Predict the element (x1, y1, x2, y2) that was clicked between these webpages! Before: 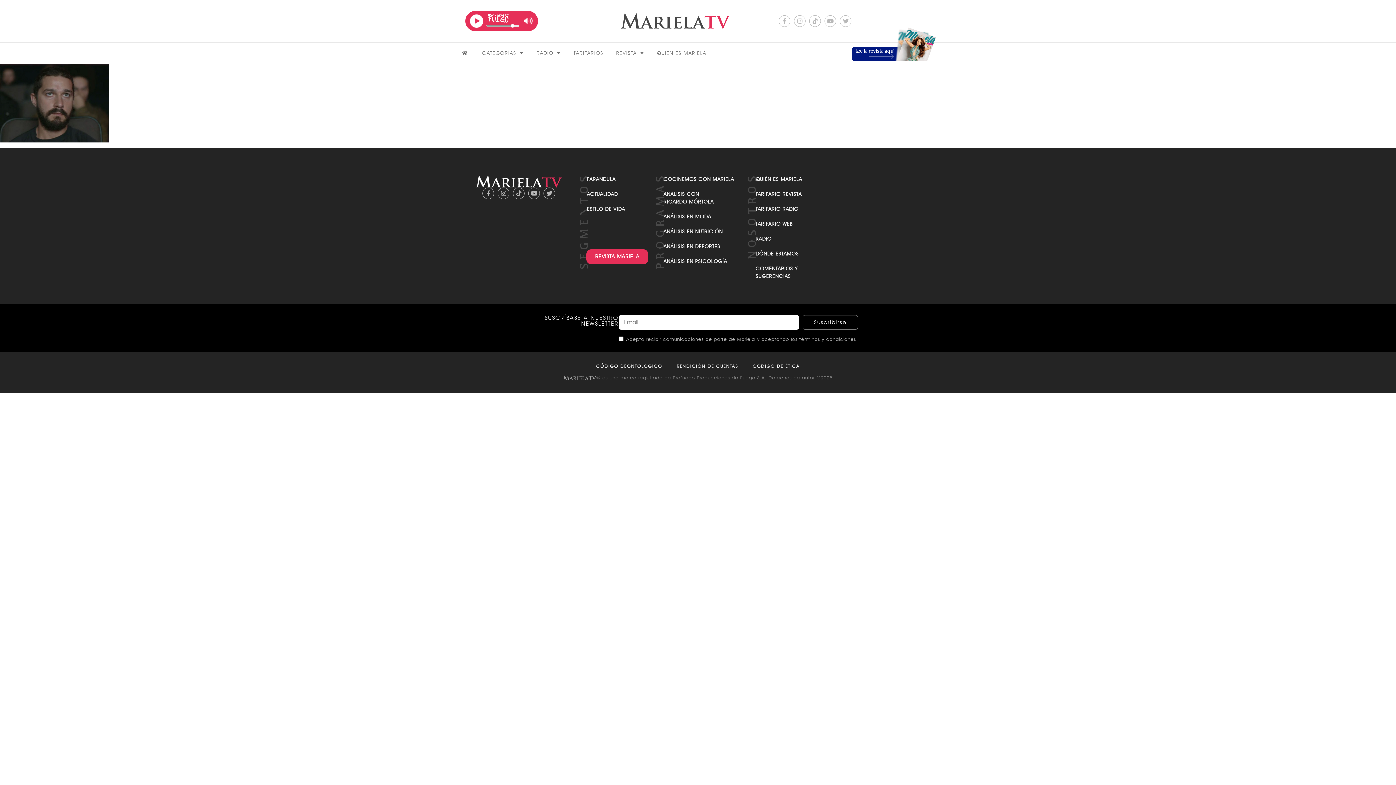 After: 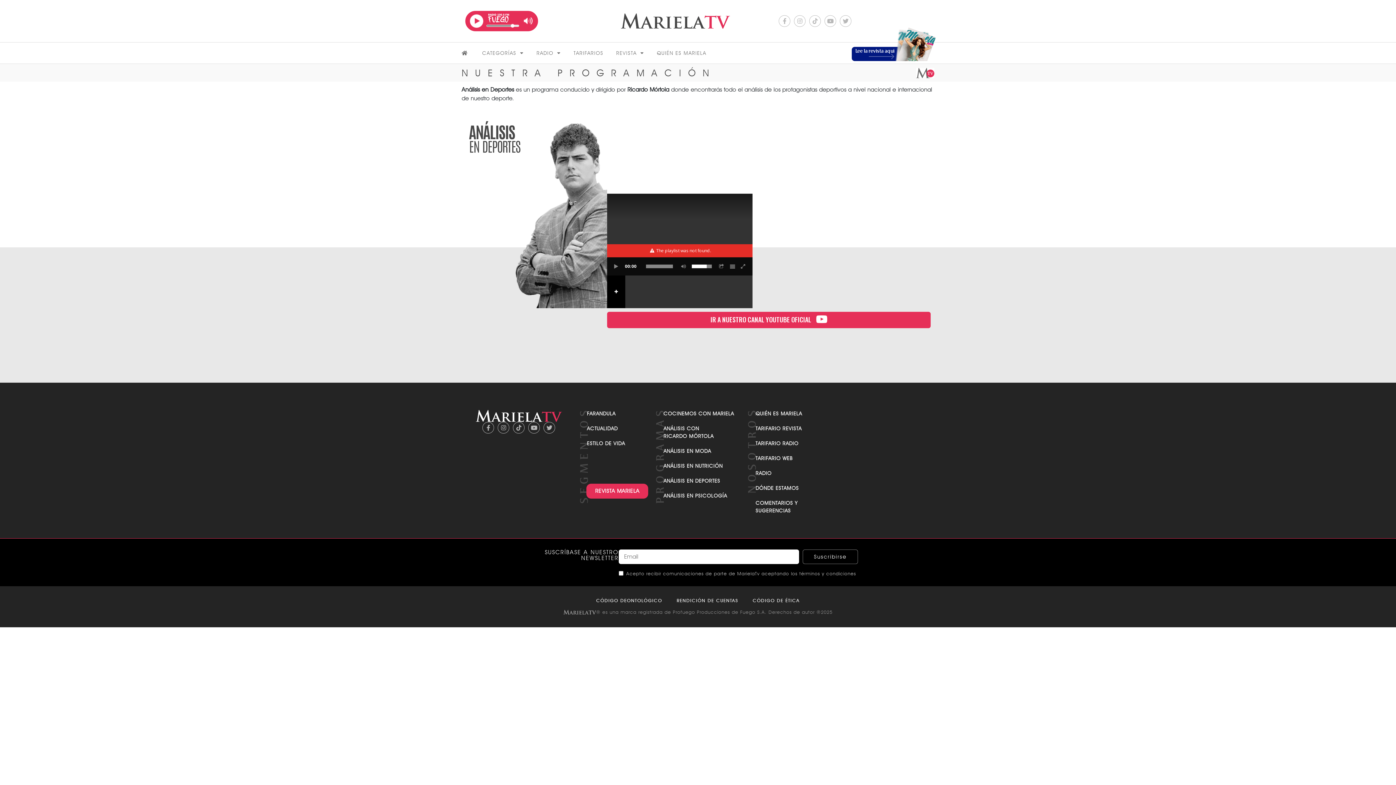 Action: label: ANÁLISIS EN DEPORTES bbox: (663, 242, 734, 250)